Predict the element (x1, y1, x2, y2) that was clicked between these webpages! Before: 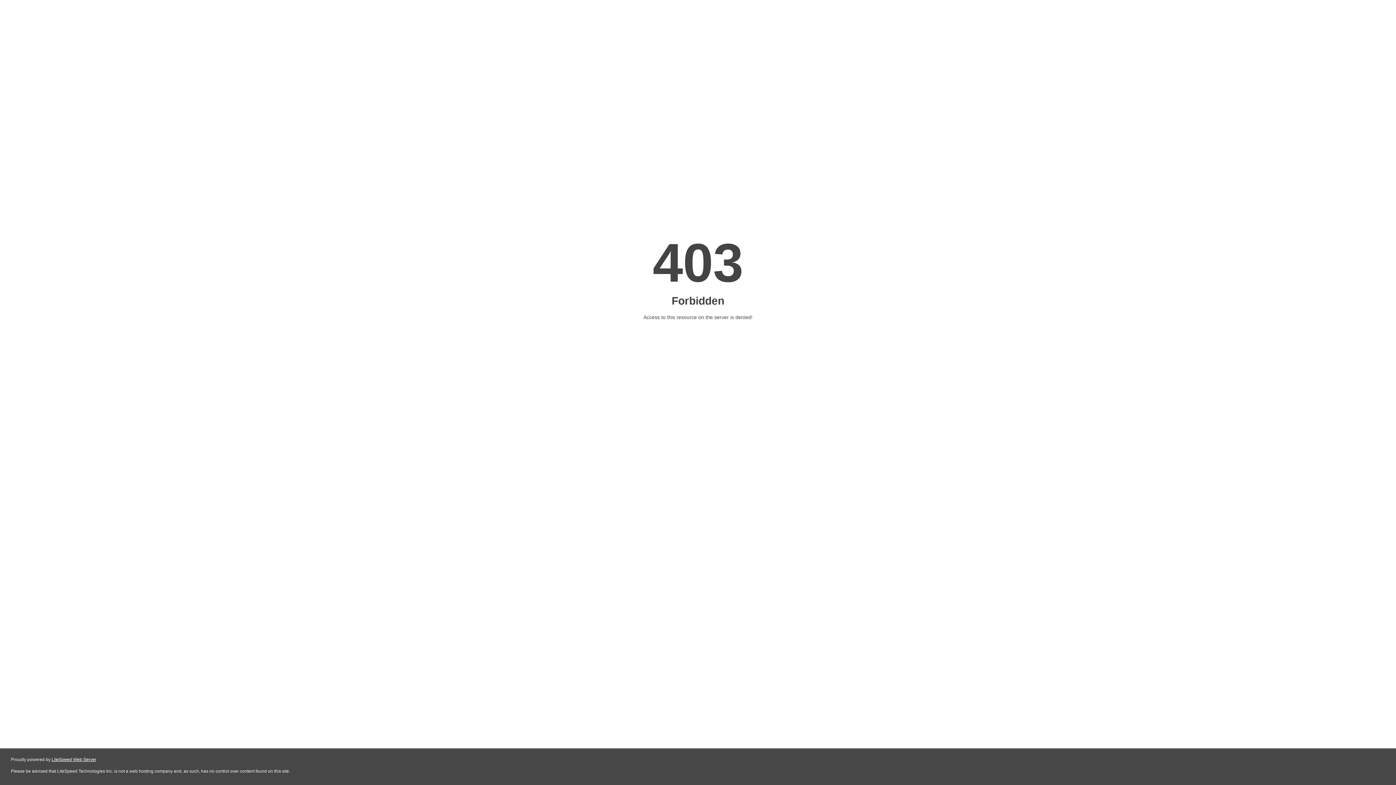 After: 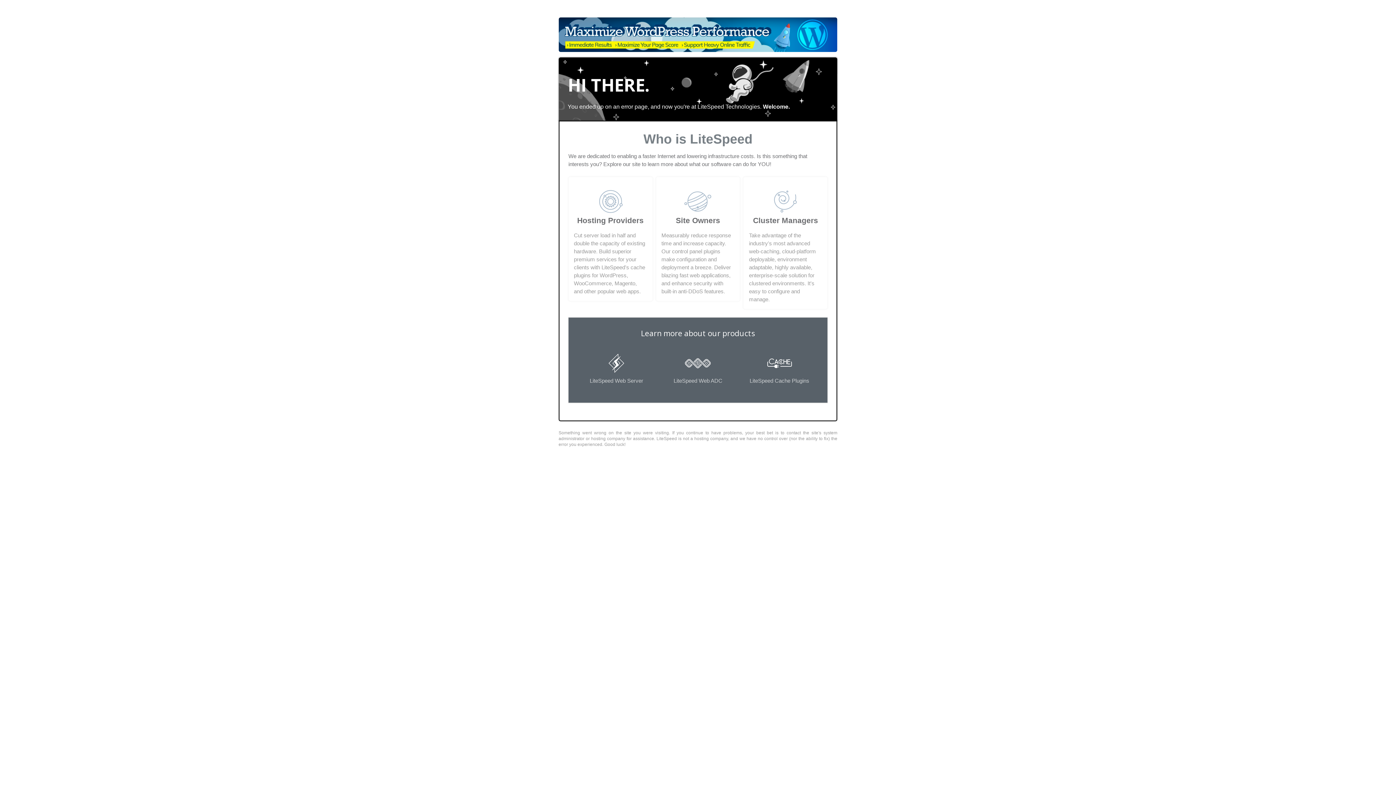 Action: label: LiteSpeed Web Server bbox: (51, 757, 96, 762)